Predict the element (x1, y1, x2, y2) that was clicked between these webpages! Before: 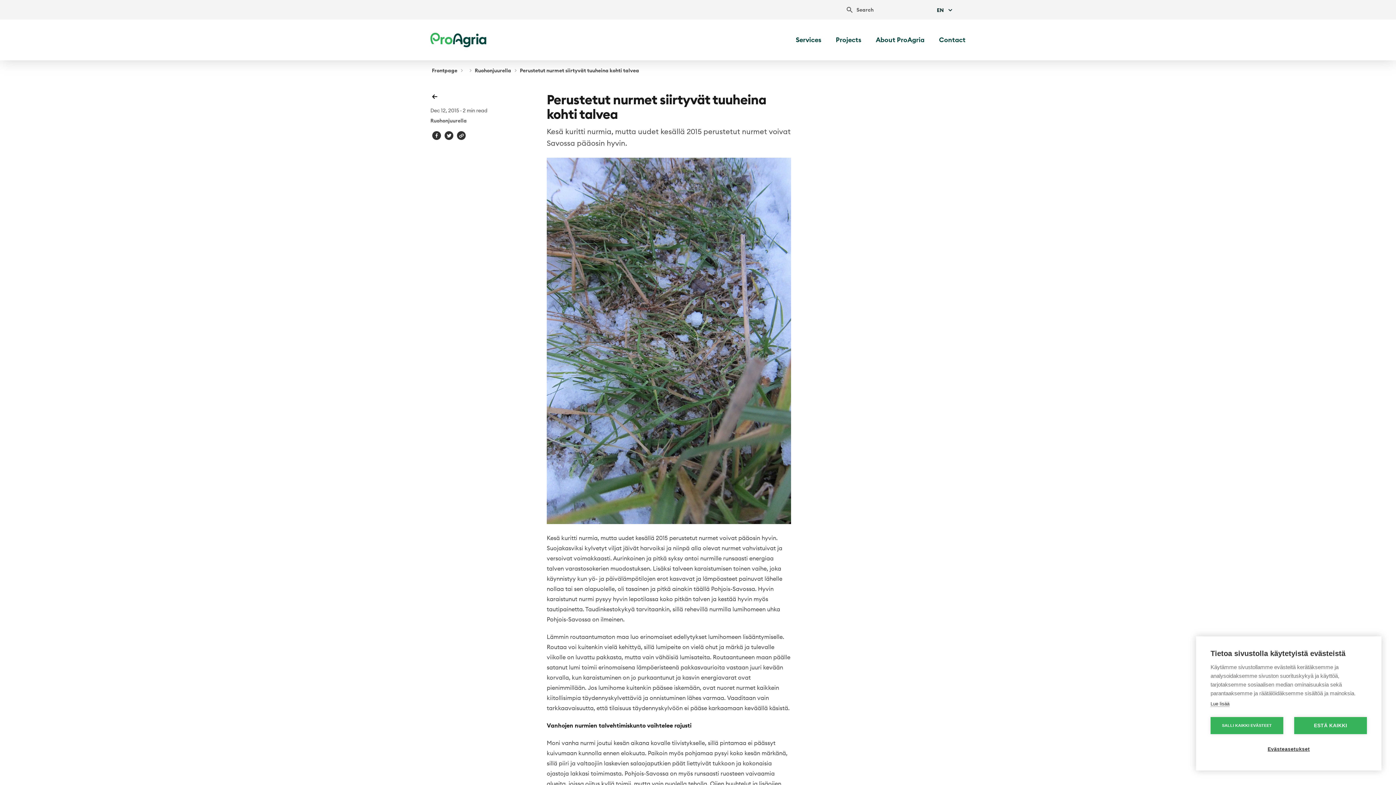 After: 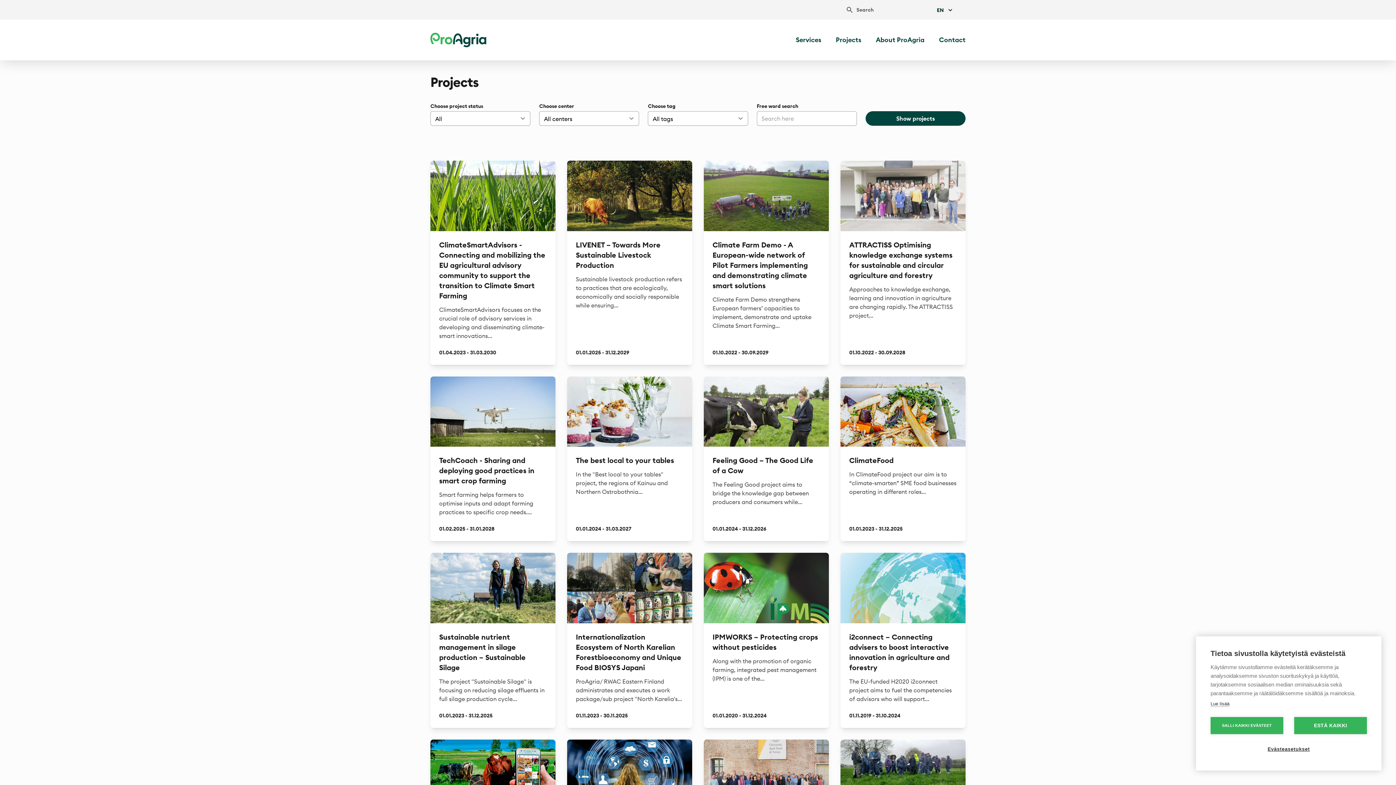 Action: label: Projects bbox: (836, 34, 861, 45)